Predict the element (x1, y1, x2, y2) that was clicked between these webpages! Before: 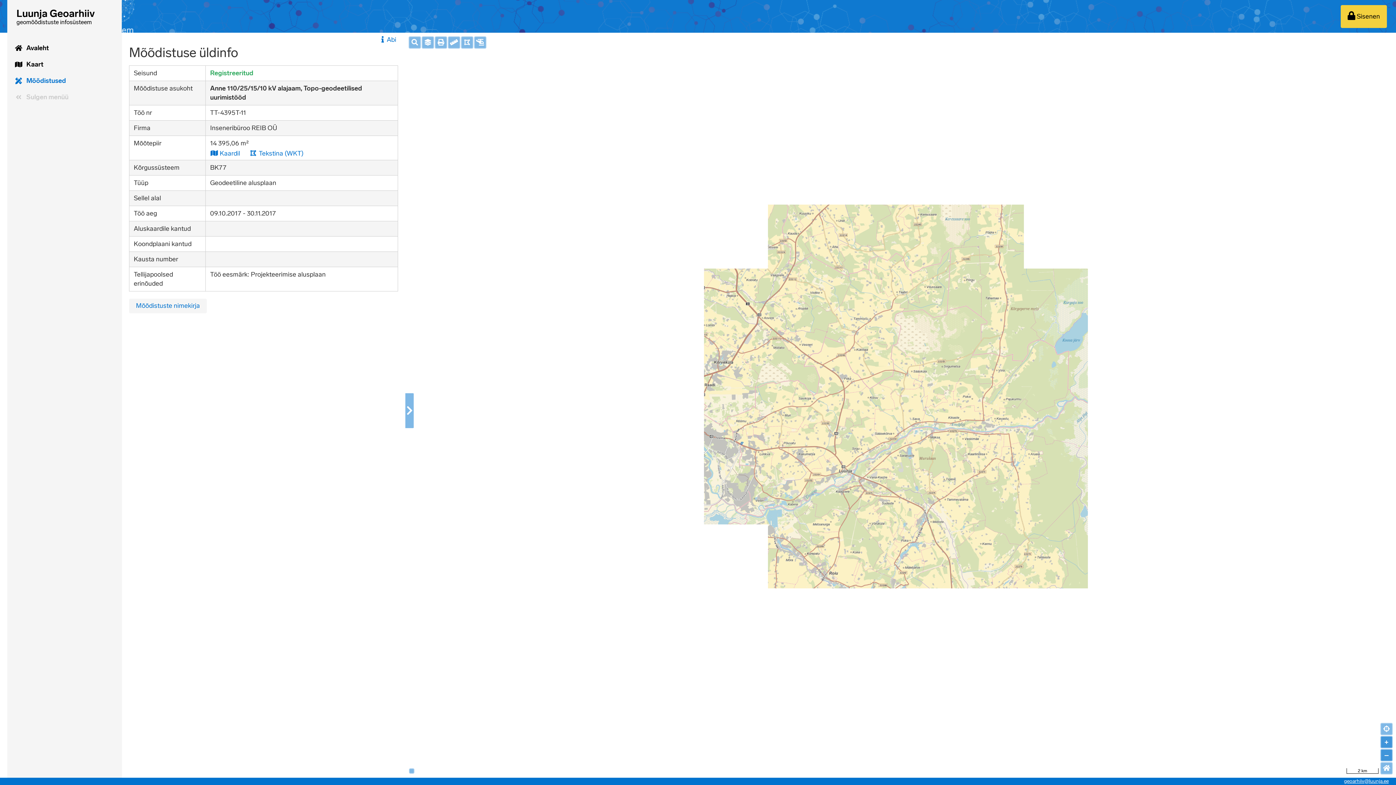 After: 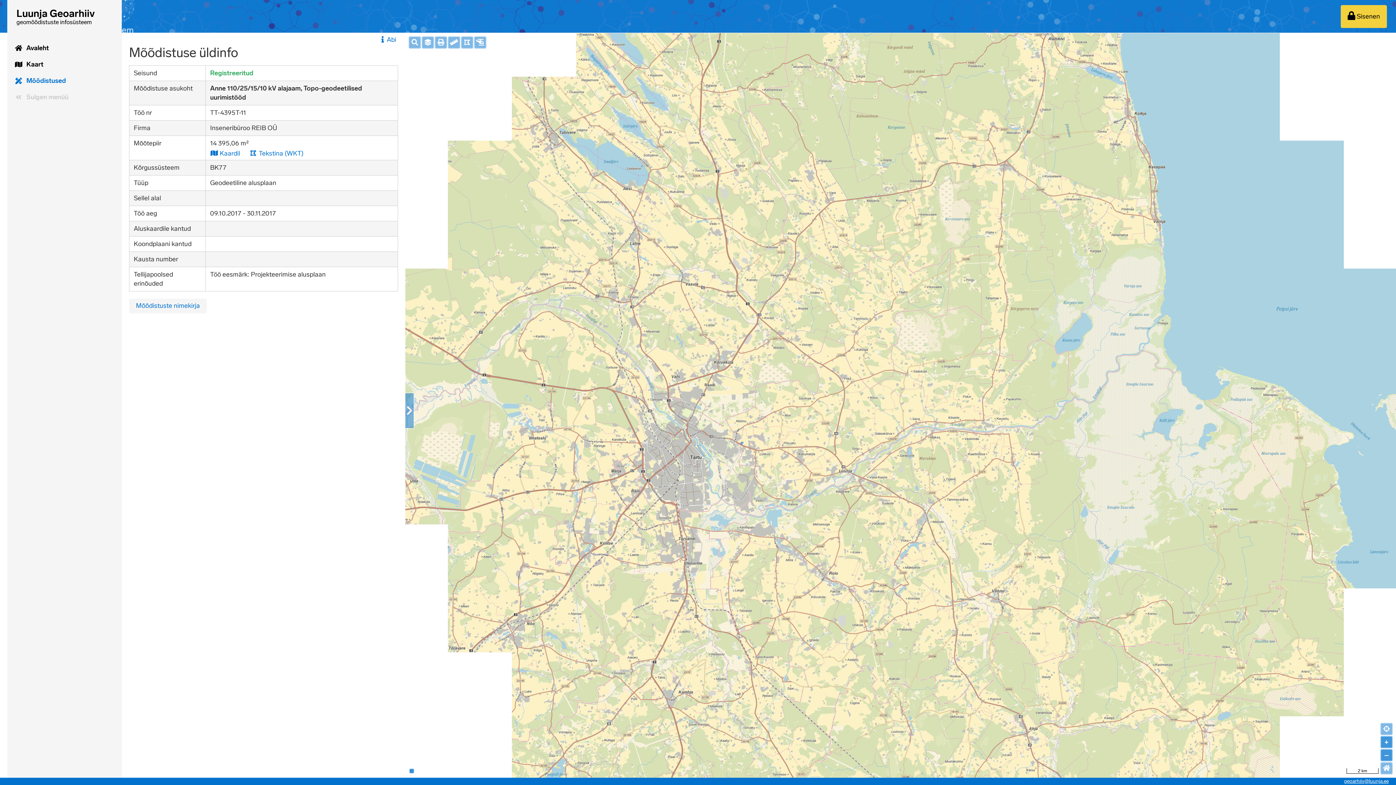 Action: bbox: (409, 768, 414, 774)